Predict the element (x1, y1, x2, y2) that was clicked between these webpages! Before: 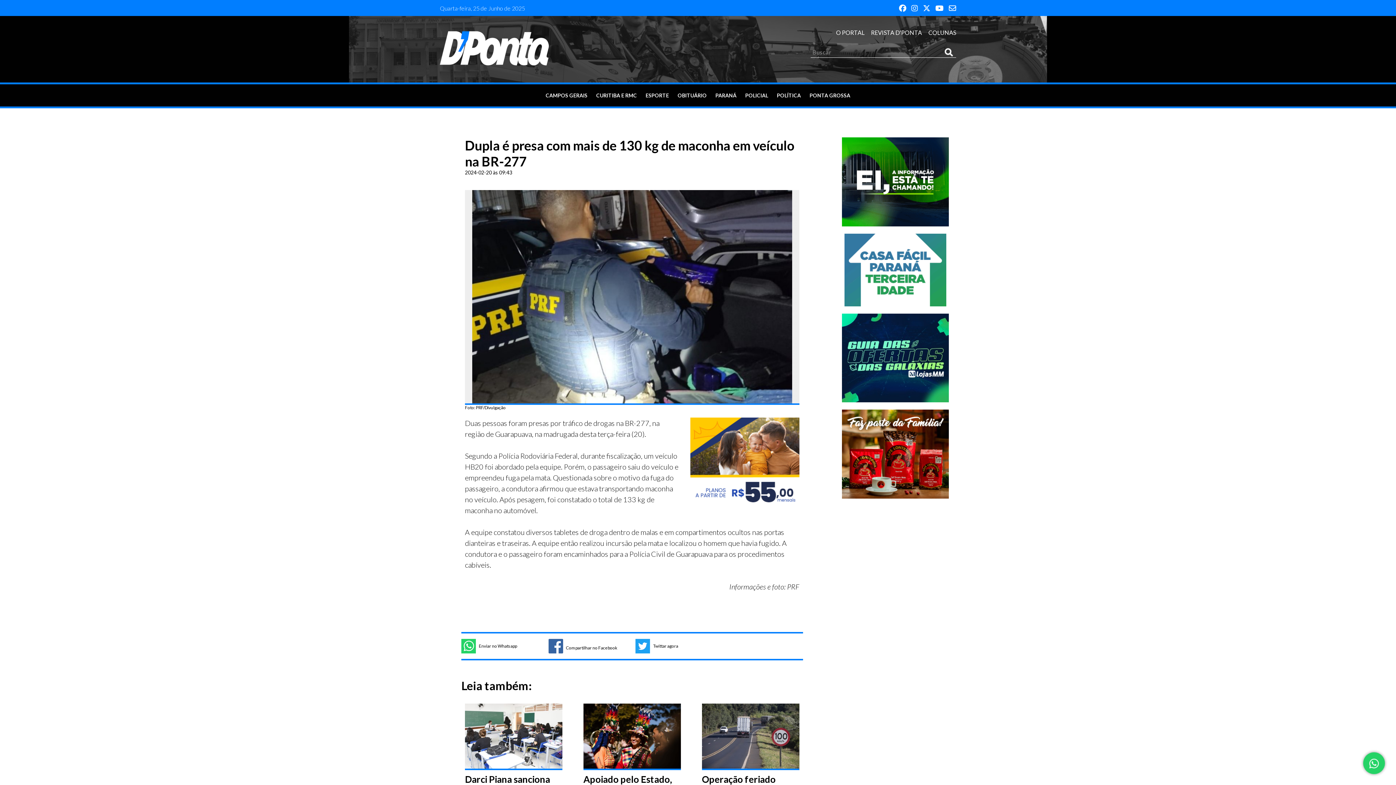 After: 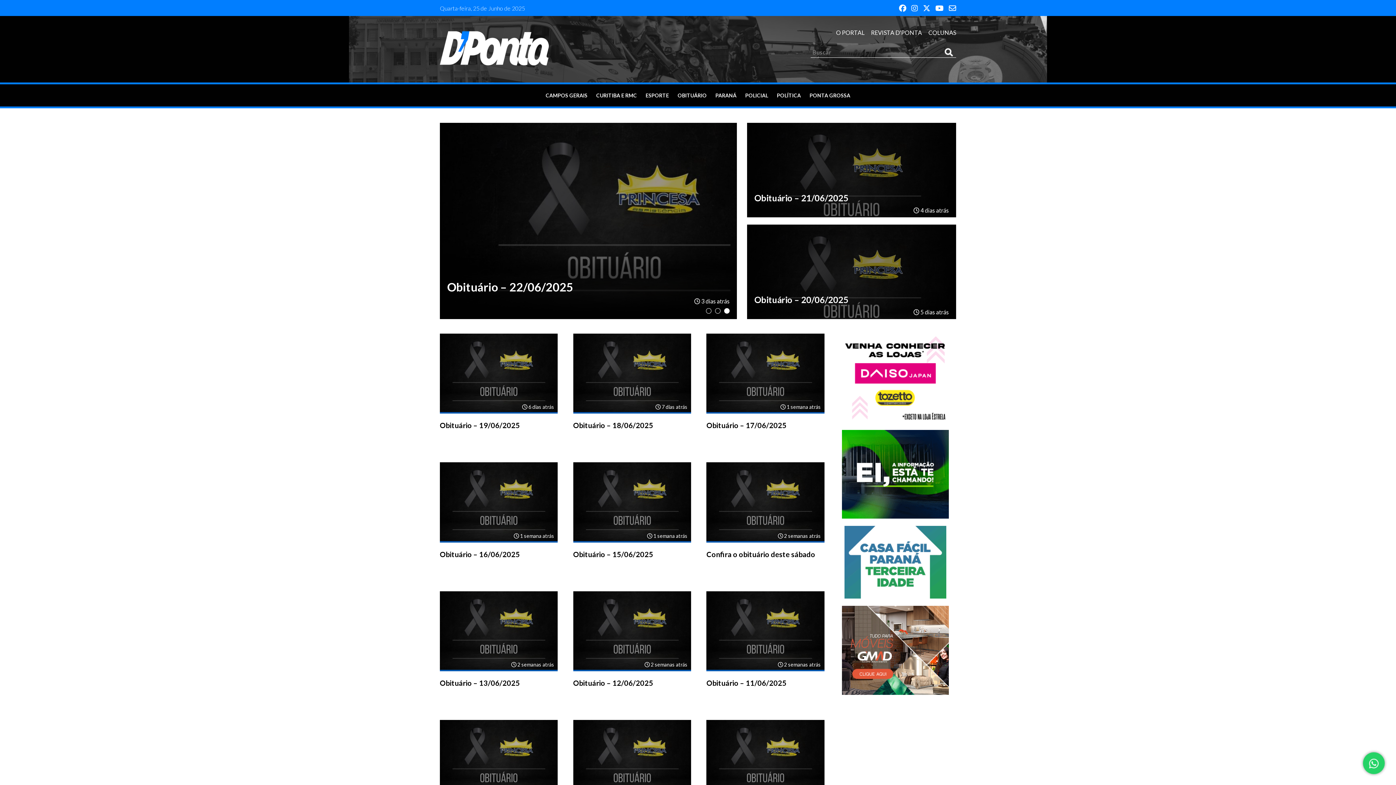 Action: bbox: (677, 92, 706, 98) label: OBITUÁRIO